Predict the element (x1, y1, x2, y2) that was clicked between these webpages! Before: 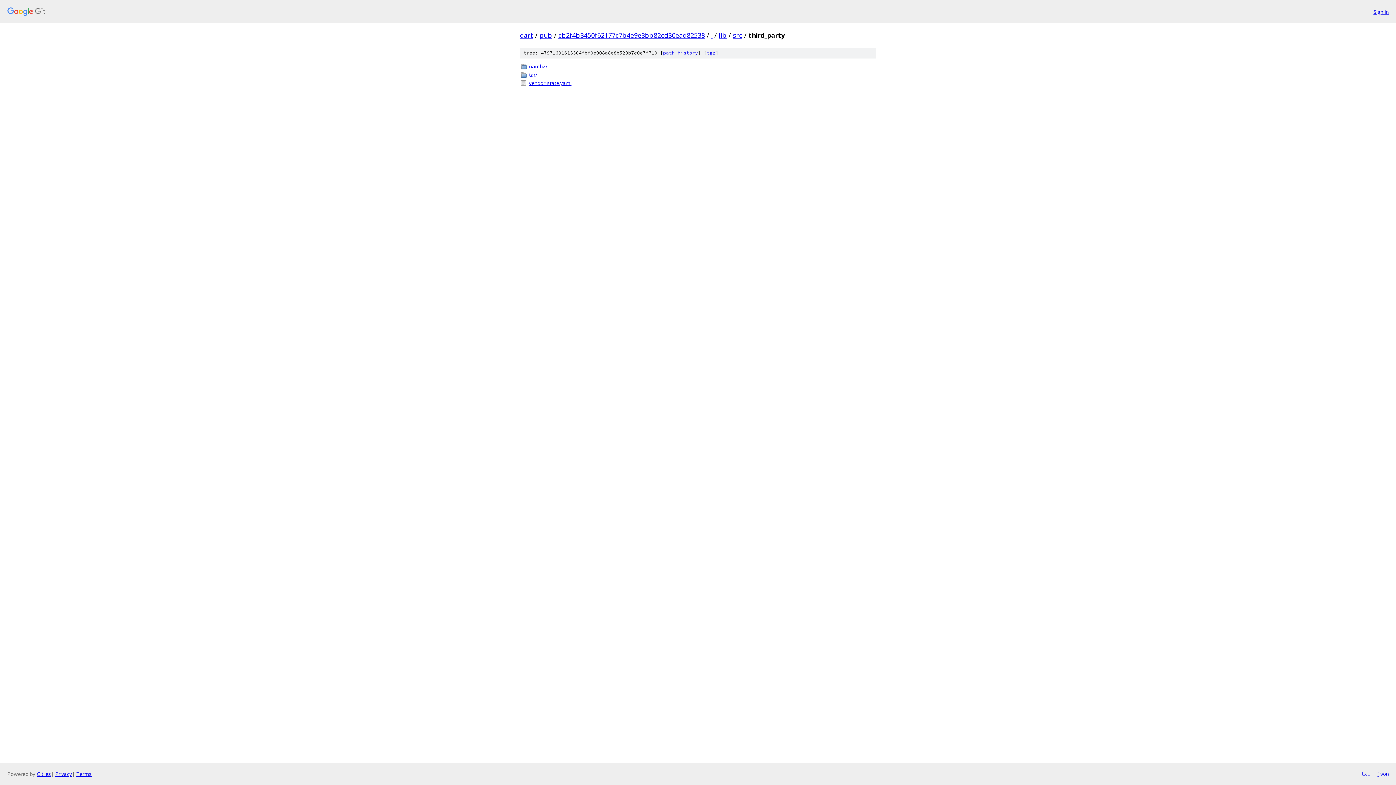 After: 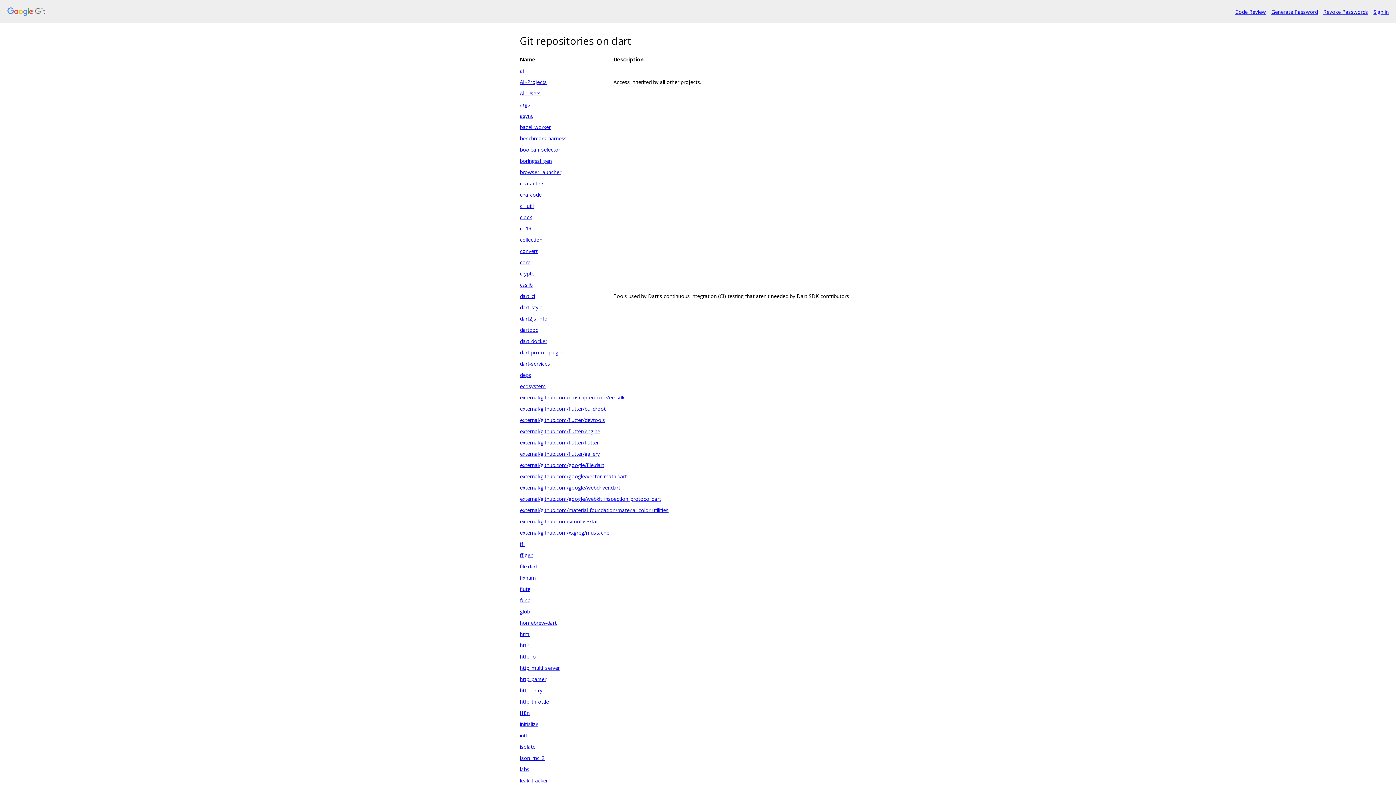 Action: bbox: (7, 7, 1368, 16)